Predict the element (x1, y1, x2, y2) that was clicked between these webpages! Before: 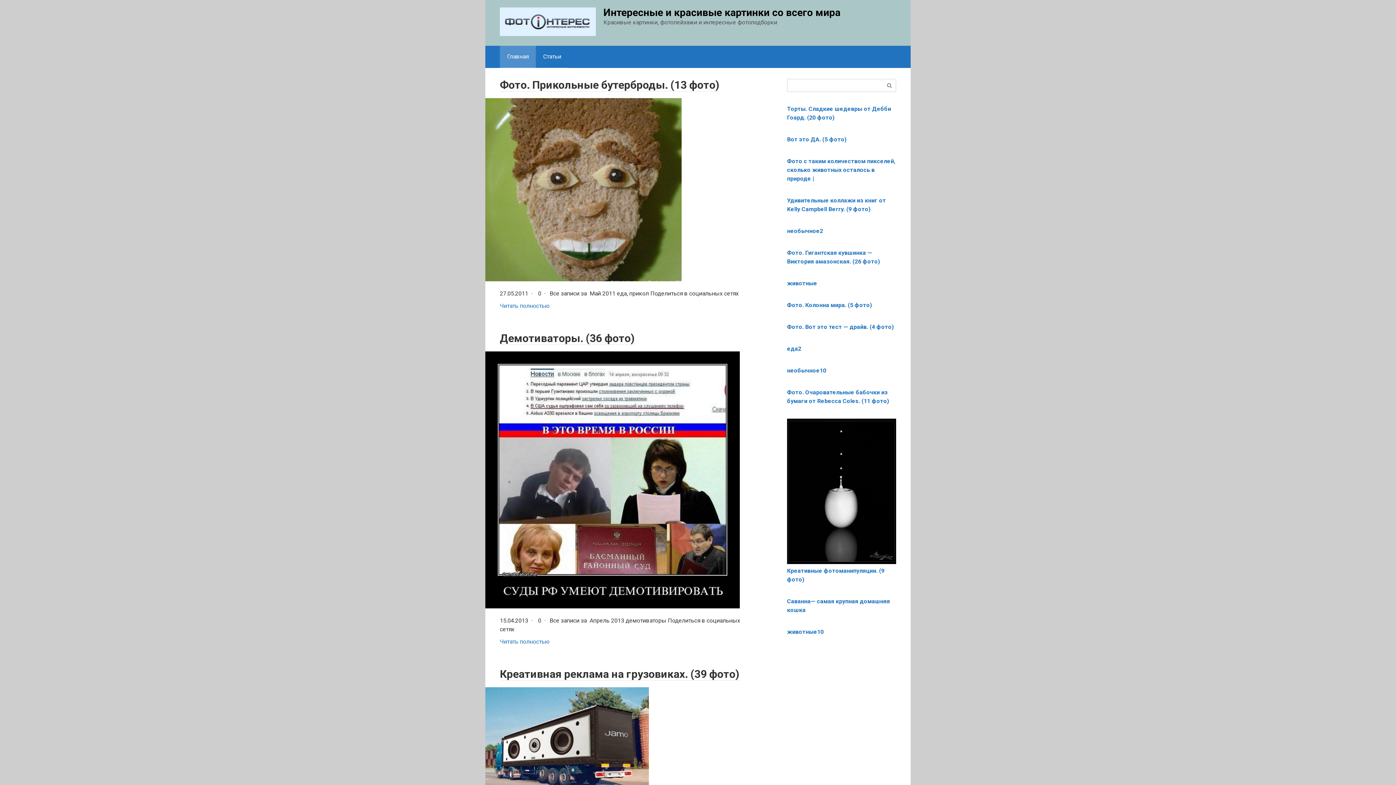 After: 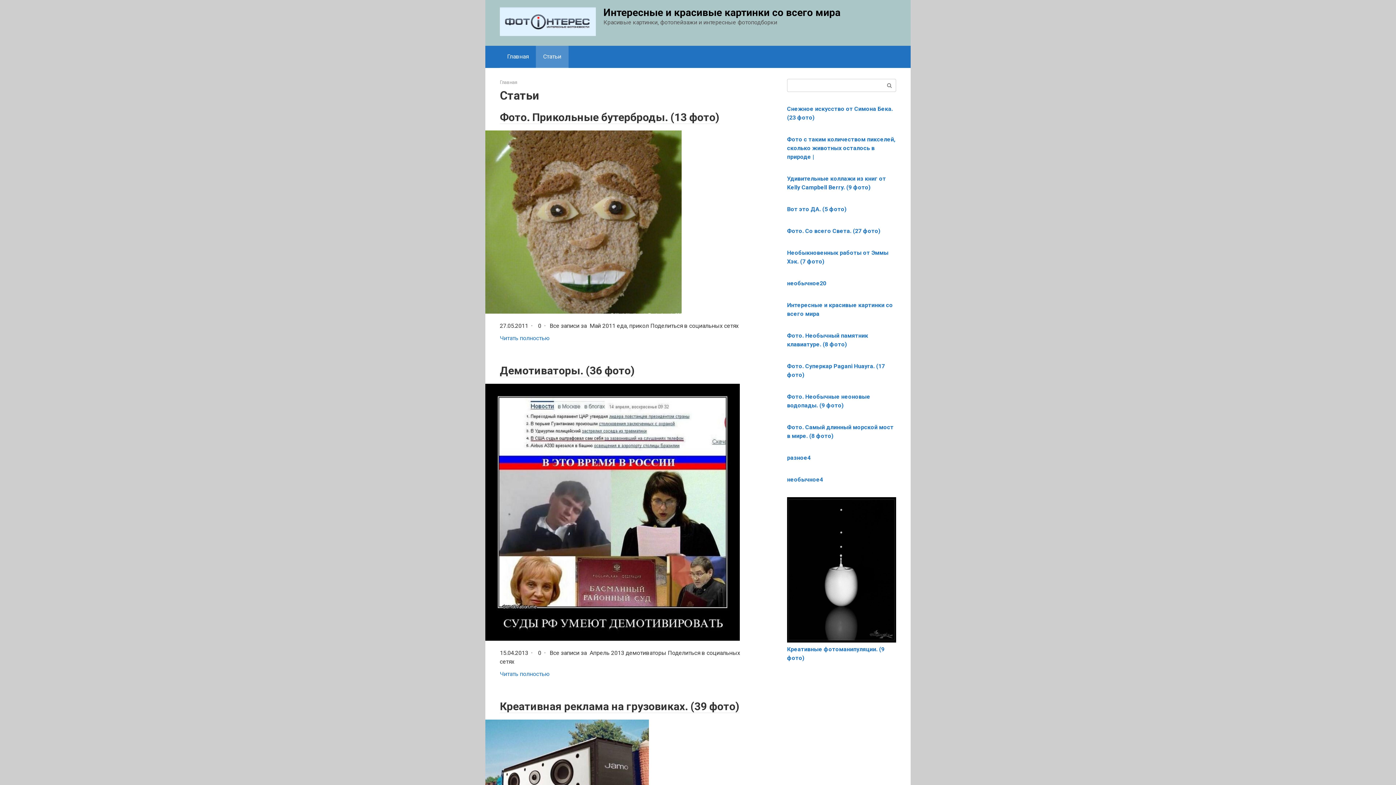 Action: bbox: (536, 45, 568, 67) label: Статьи